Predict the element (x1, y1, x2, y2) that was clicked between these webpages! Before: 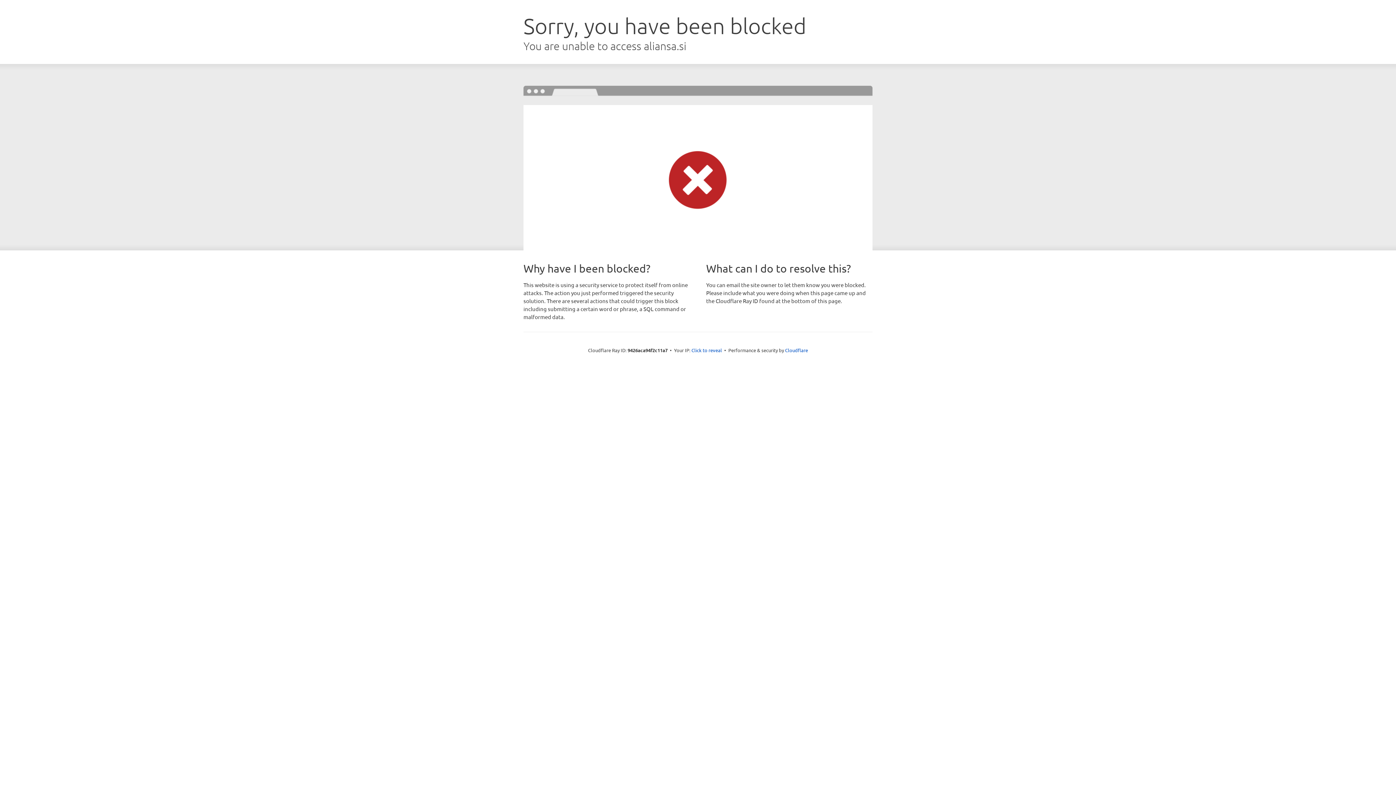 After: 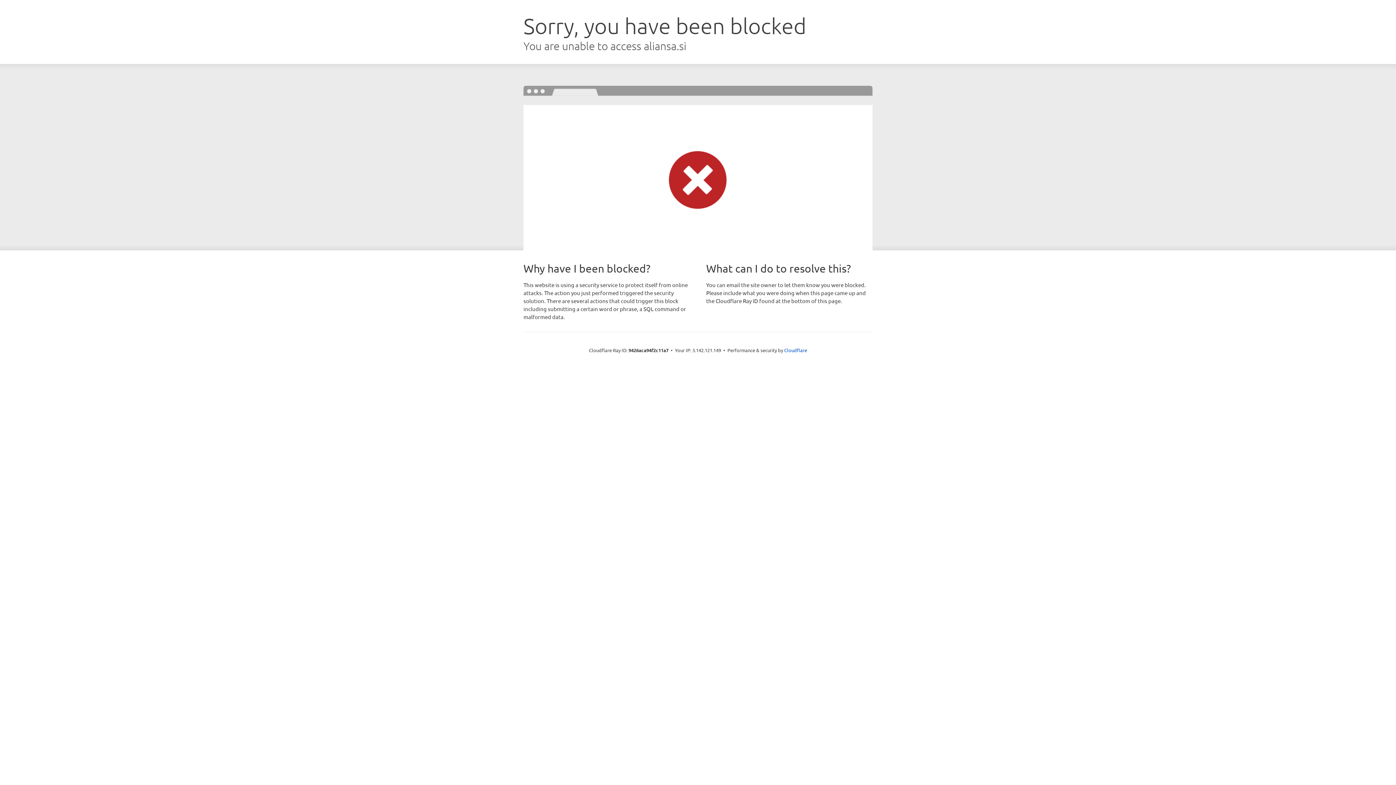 Action: label: Click to reveal bbox: (691, 346, 722, 353)